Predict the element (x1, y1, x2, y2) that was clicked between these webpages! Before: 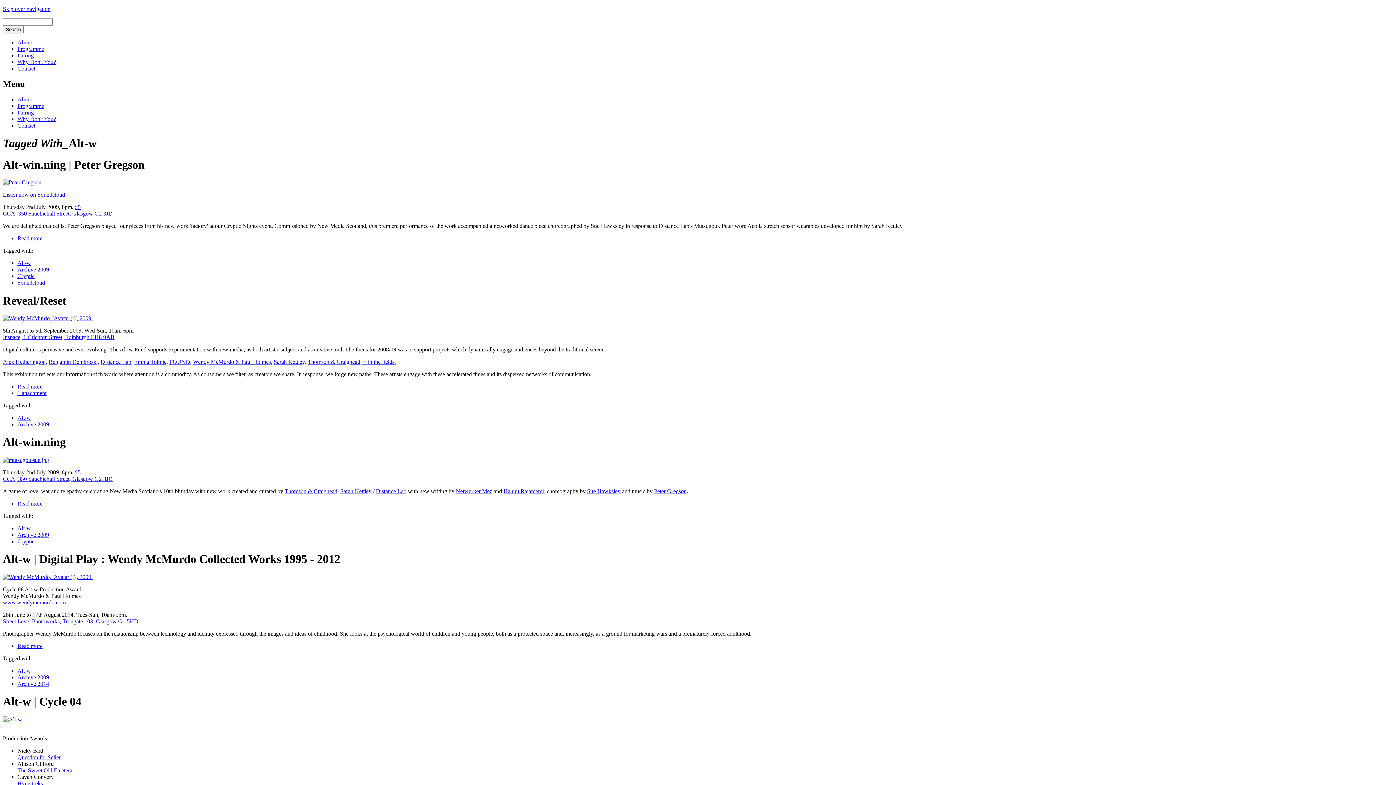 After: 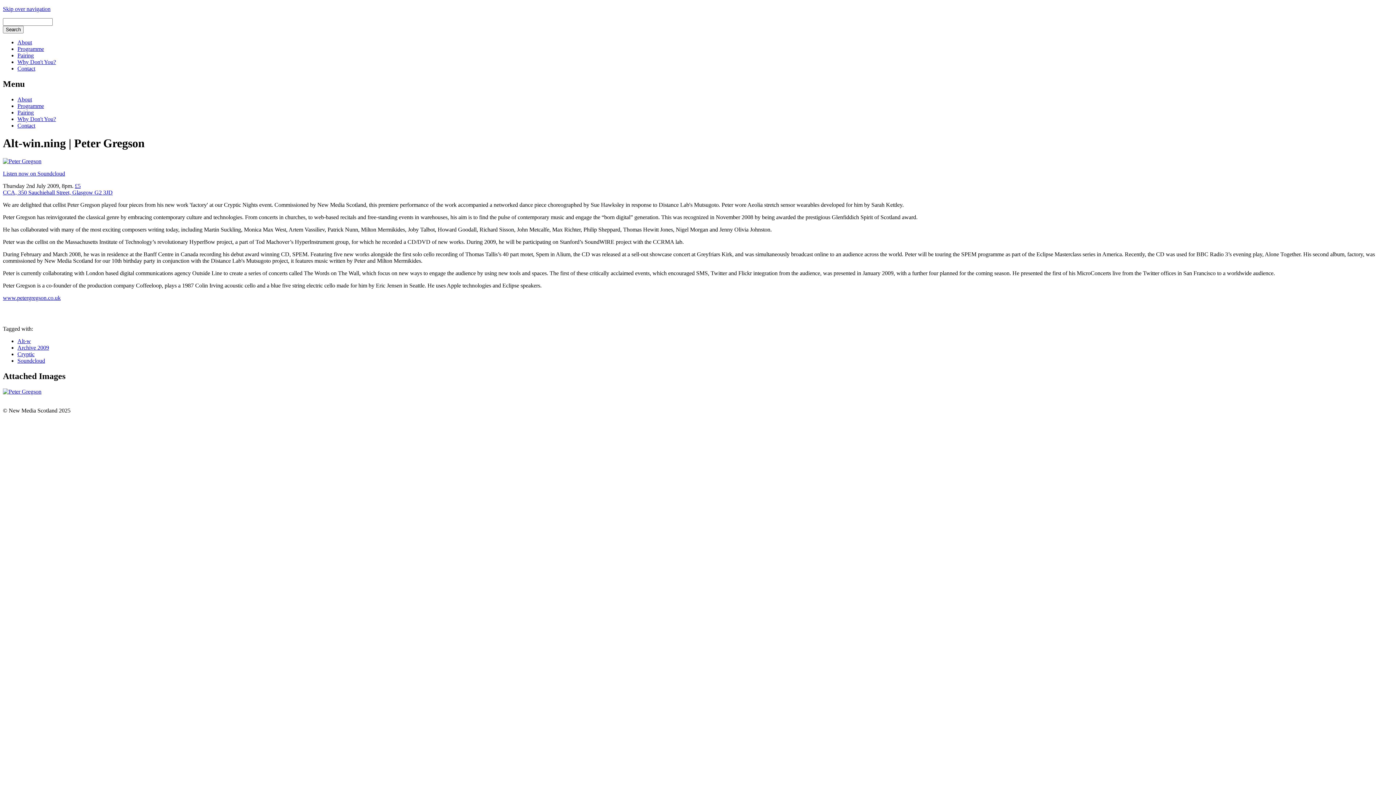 Action: bbox: (2, 179, 41, 185)